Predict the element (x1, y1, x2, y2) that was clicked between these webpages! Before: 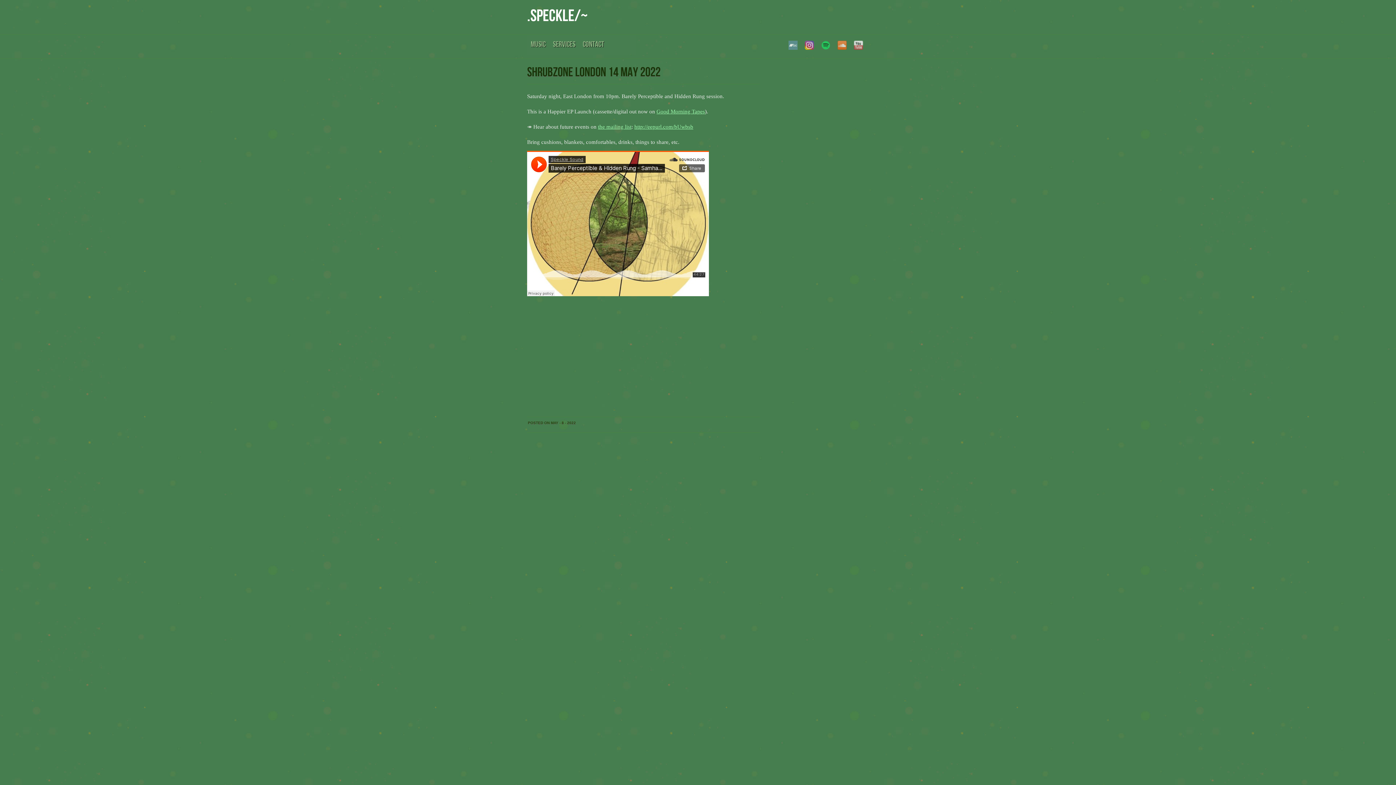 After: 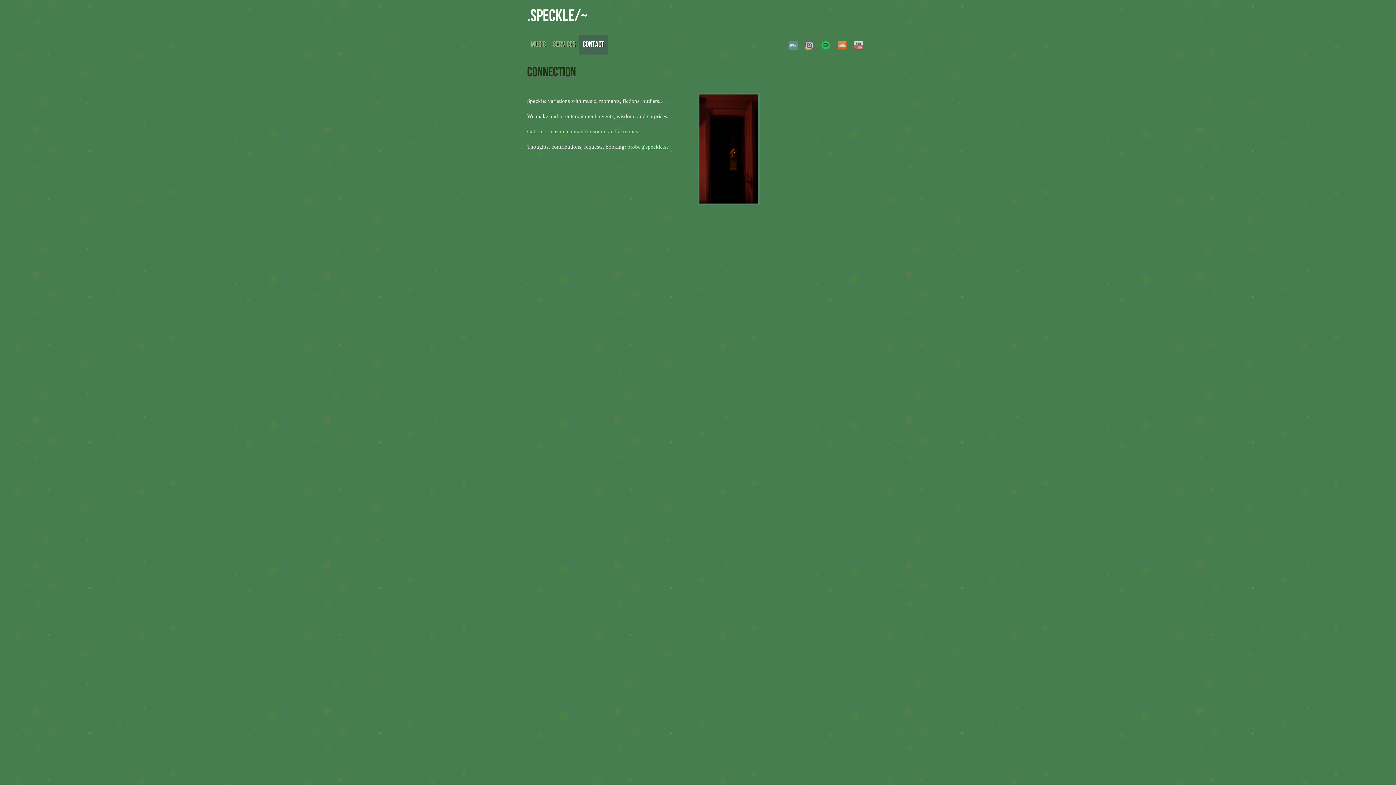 Action: label: CONTACT bbox: (579, 34, 608, 54)